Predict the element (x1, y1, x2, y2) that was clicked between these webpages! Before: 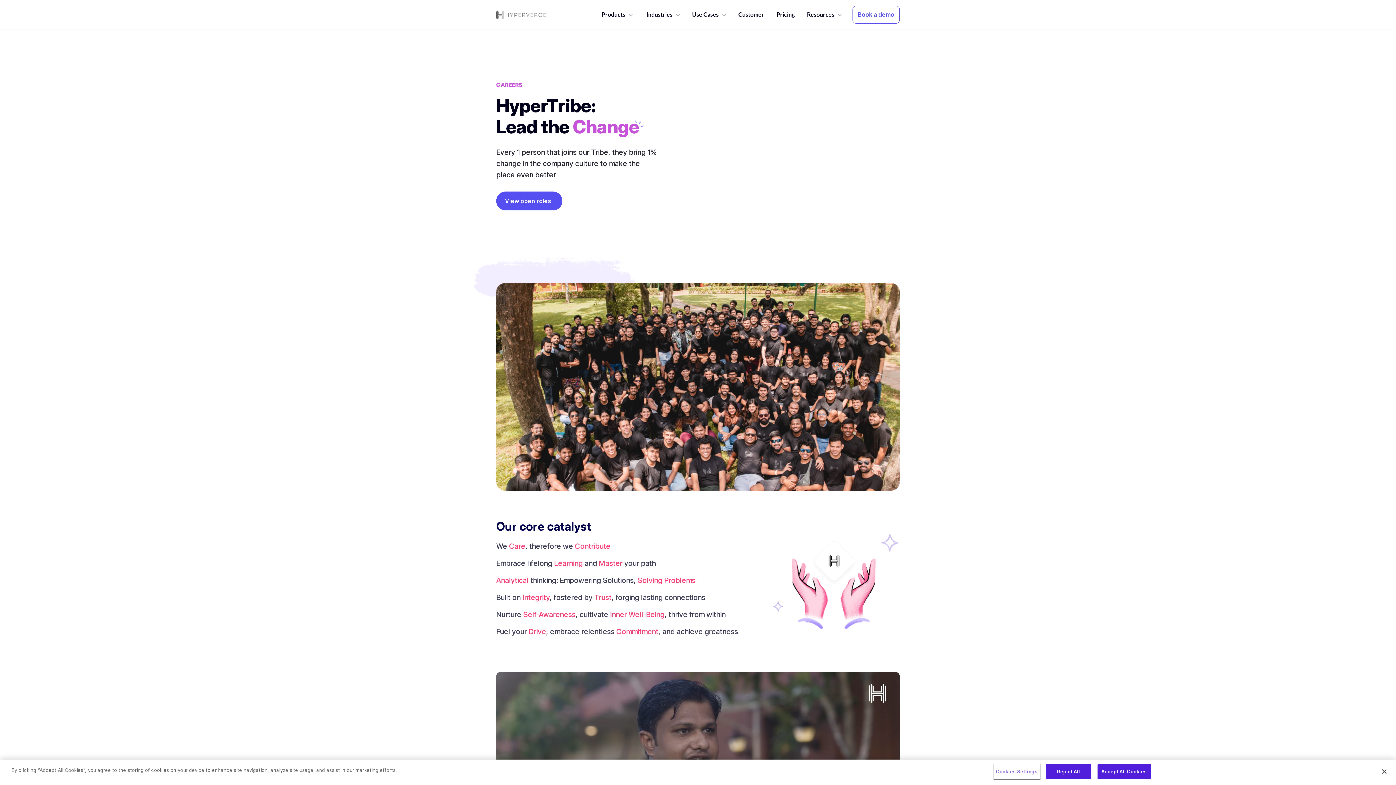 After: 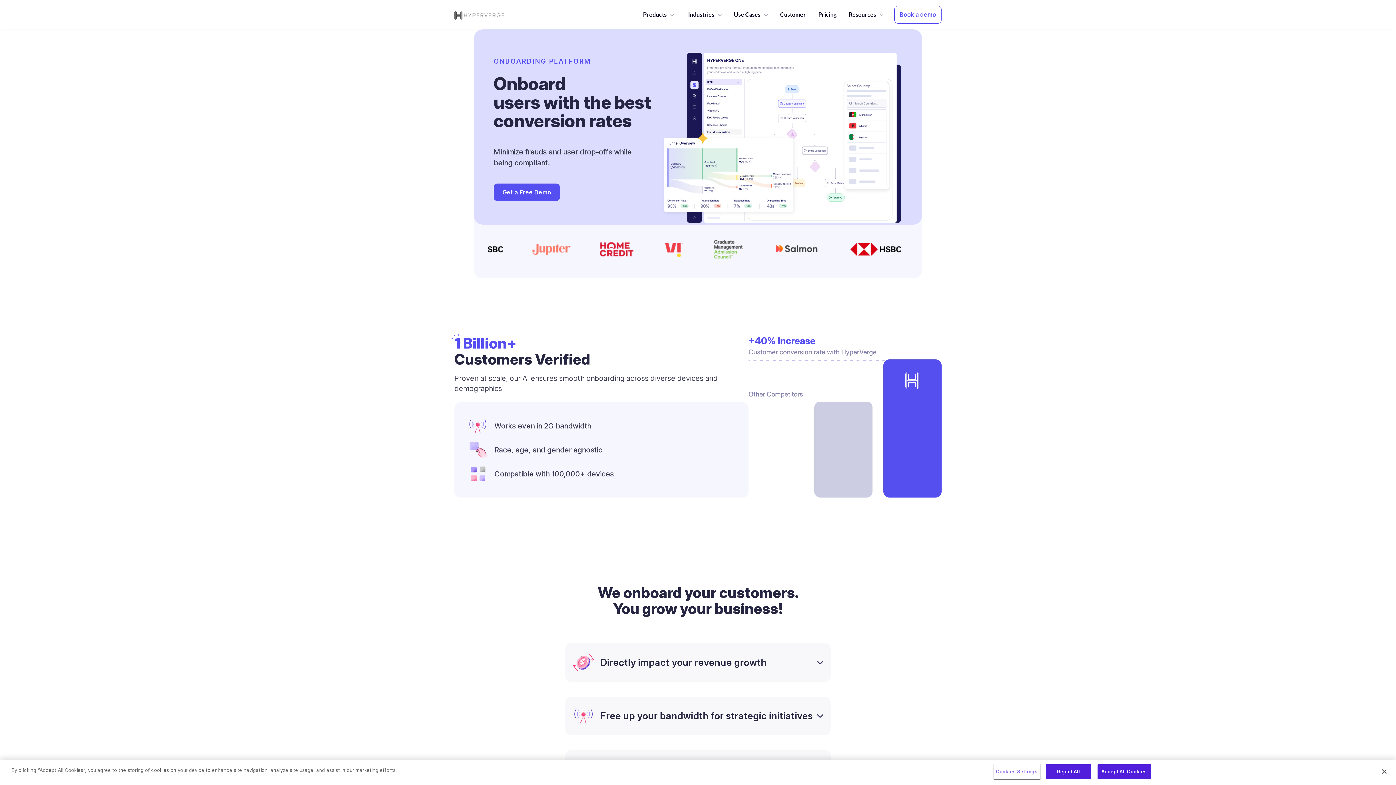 Action: bbox: (496, 10, 545, 17)